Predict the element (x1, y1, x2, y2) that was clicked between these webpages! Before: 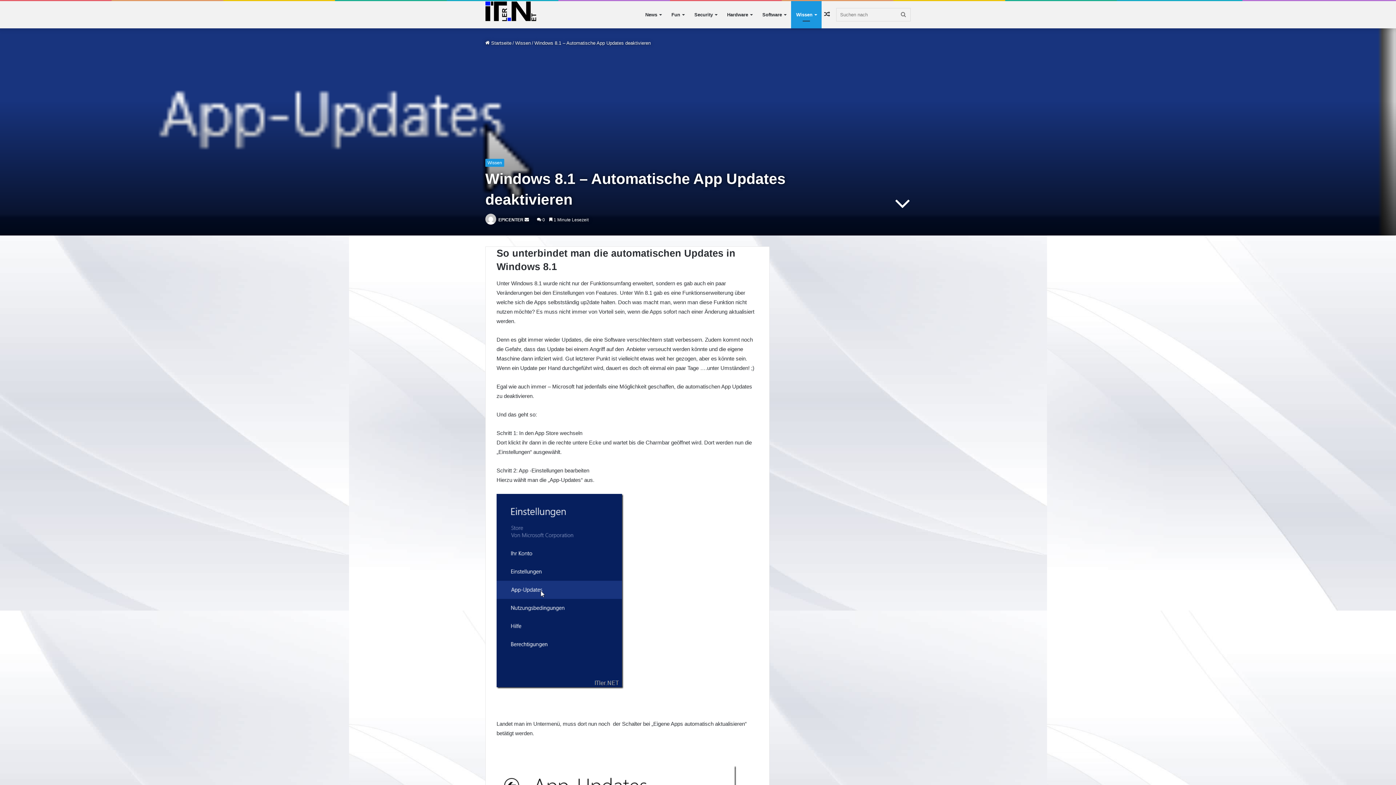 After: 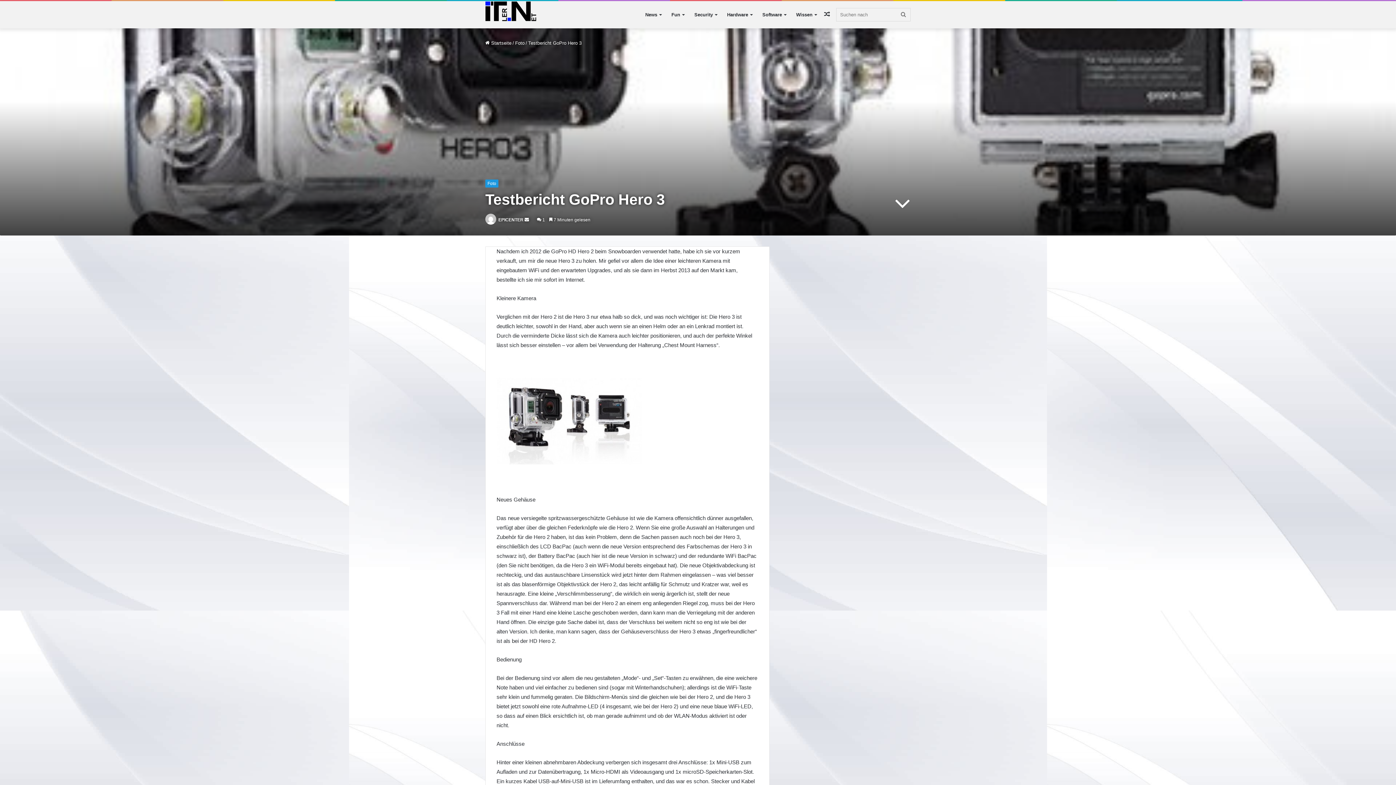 Action: label: Zufälliger Artikel bbox: (821, 1, 832, 28)